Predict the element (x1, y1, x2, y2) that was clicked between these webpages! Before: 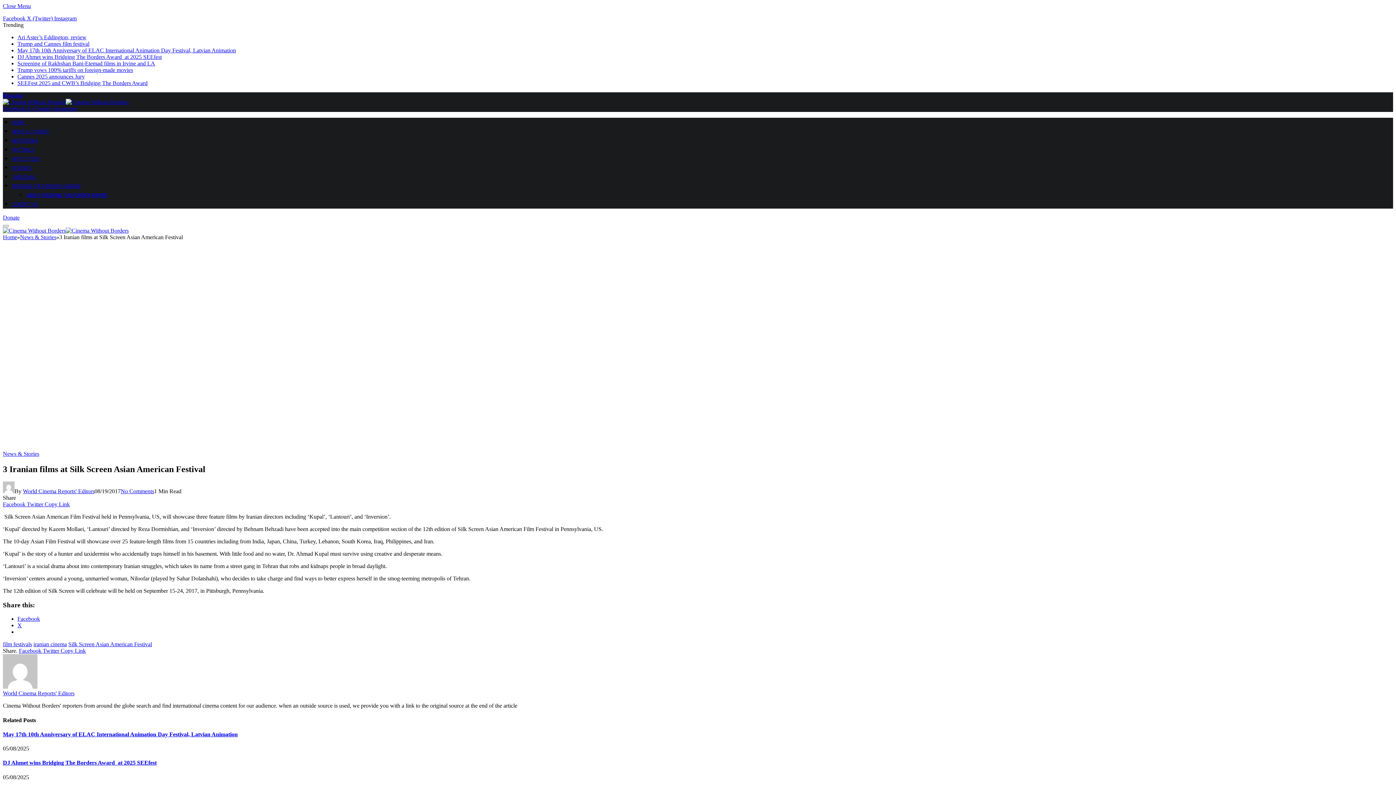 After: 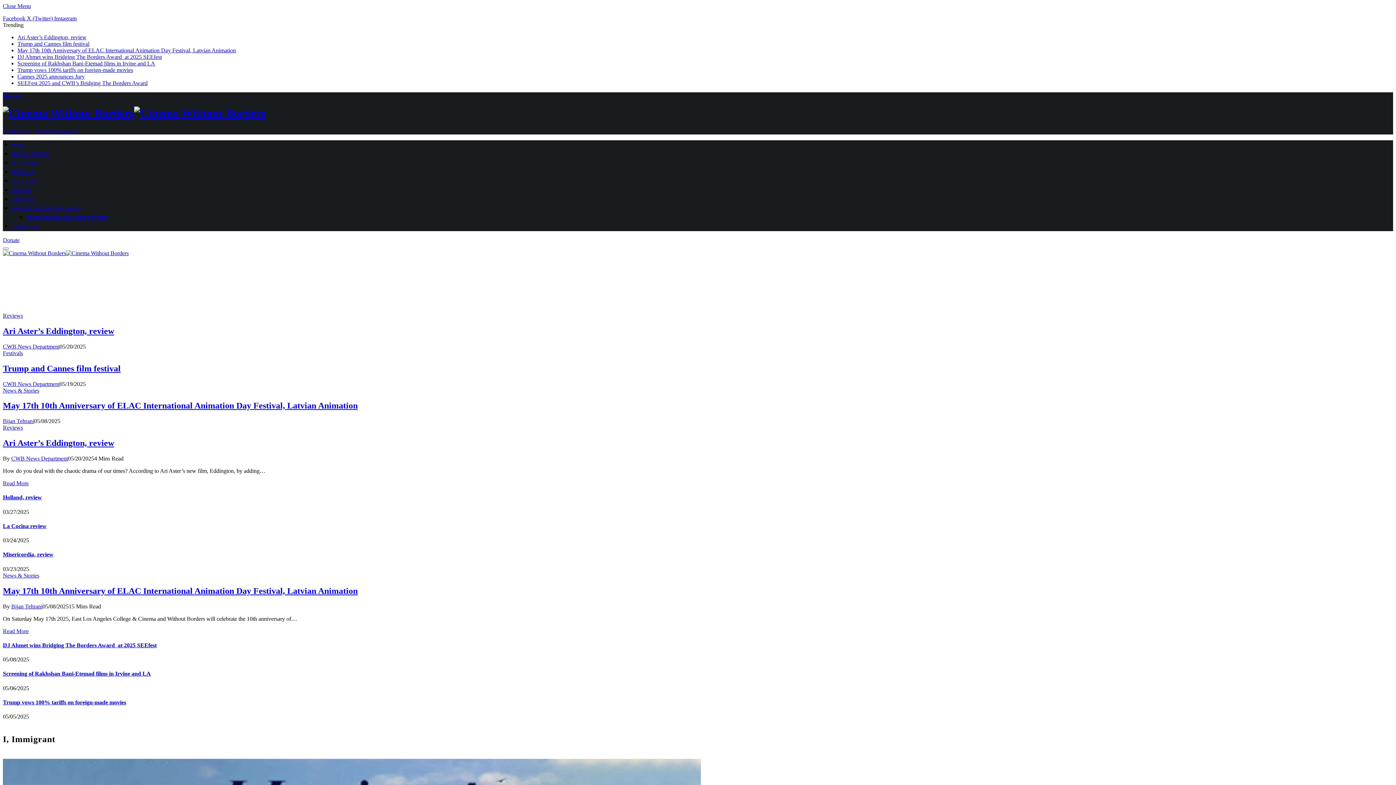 Action: bbox: (2, 227, 128, 233)